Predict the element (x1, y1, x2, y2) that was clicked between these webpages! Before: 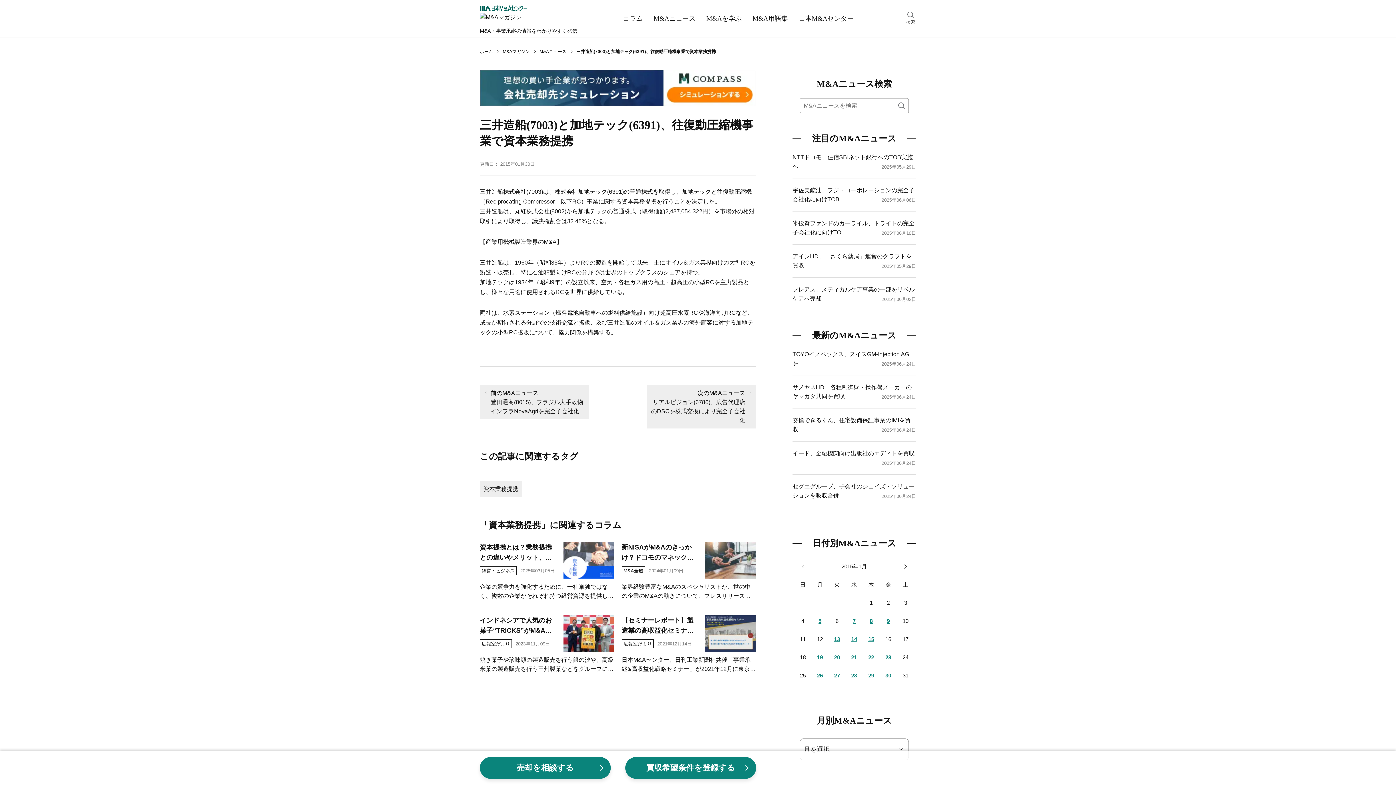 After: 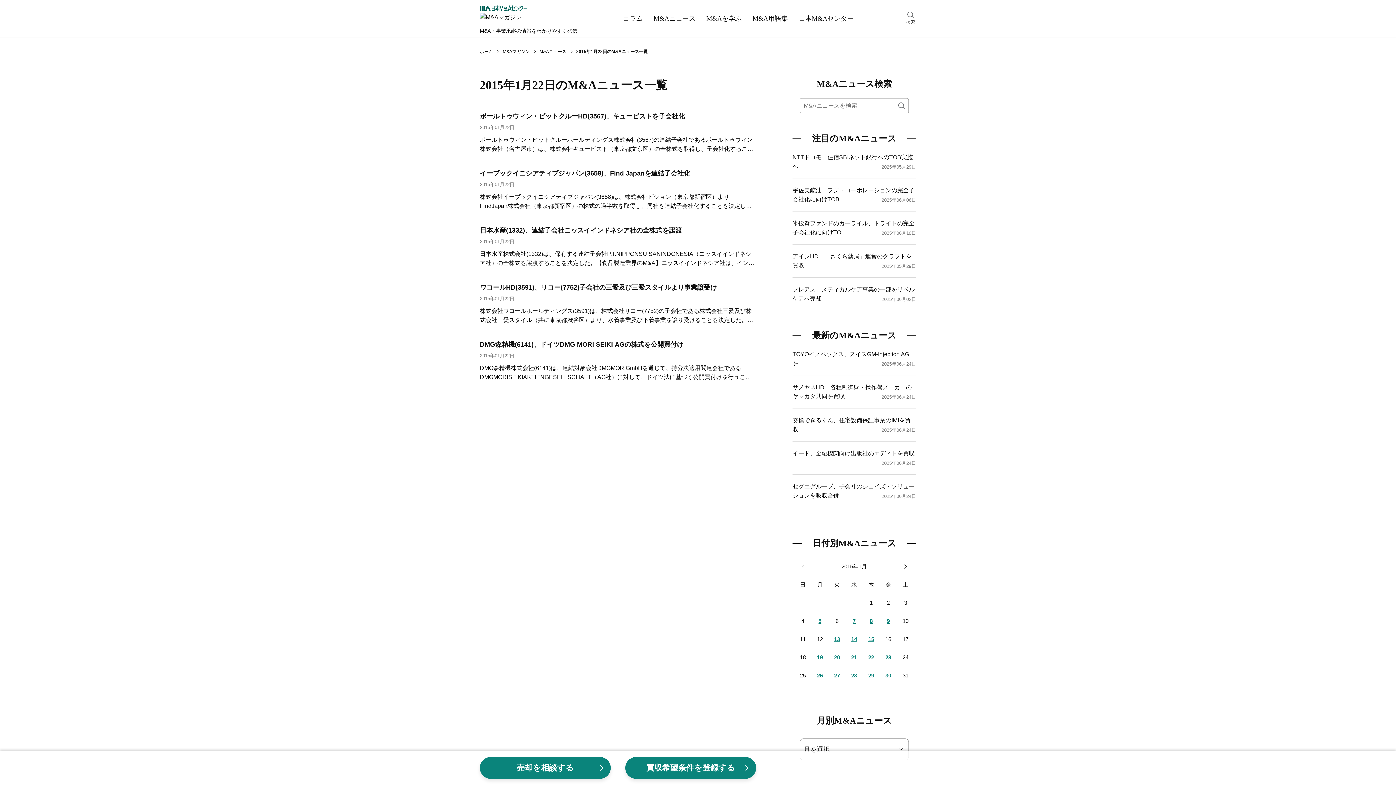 Action: bbox: (863, 651, 879, 664) label: 22